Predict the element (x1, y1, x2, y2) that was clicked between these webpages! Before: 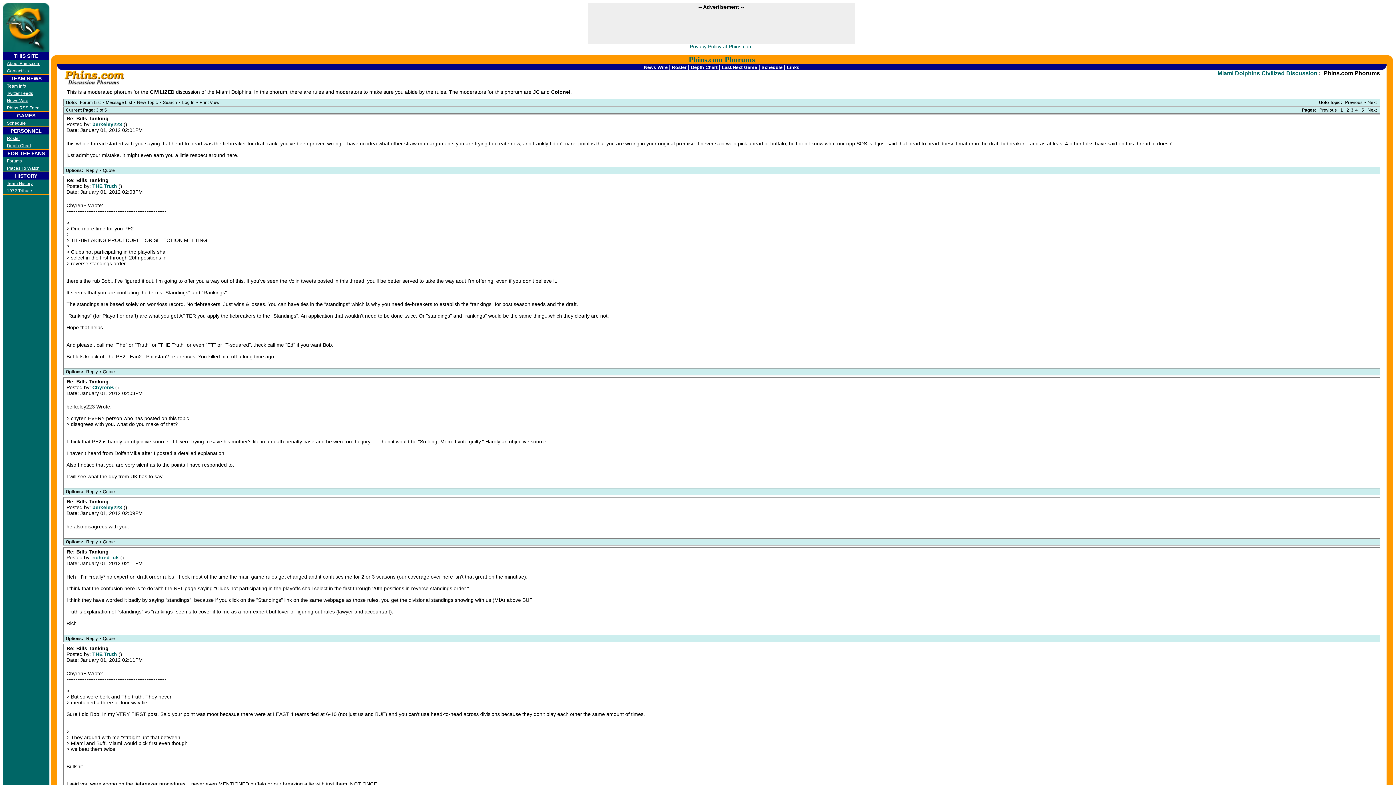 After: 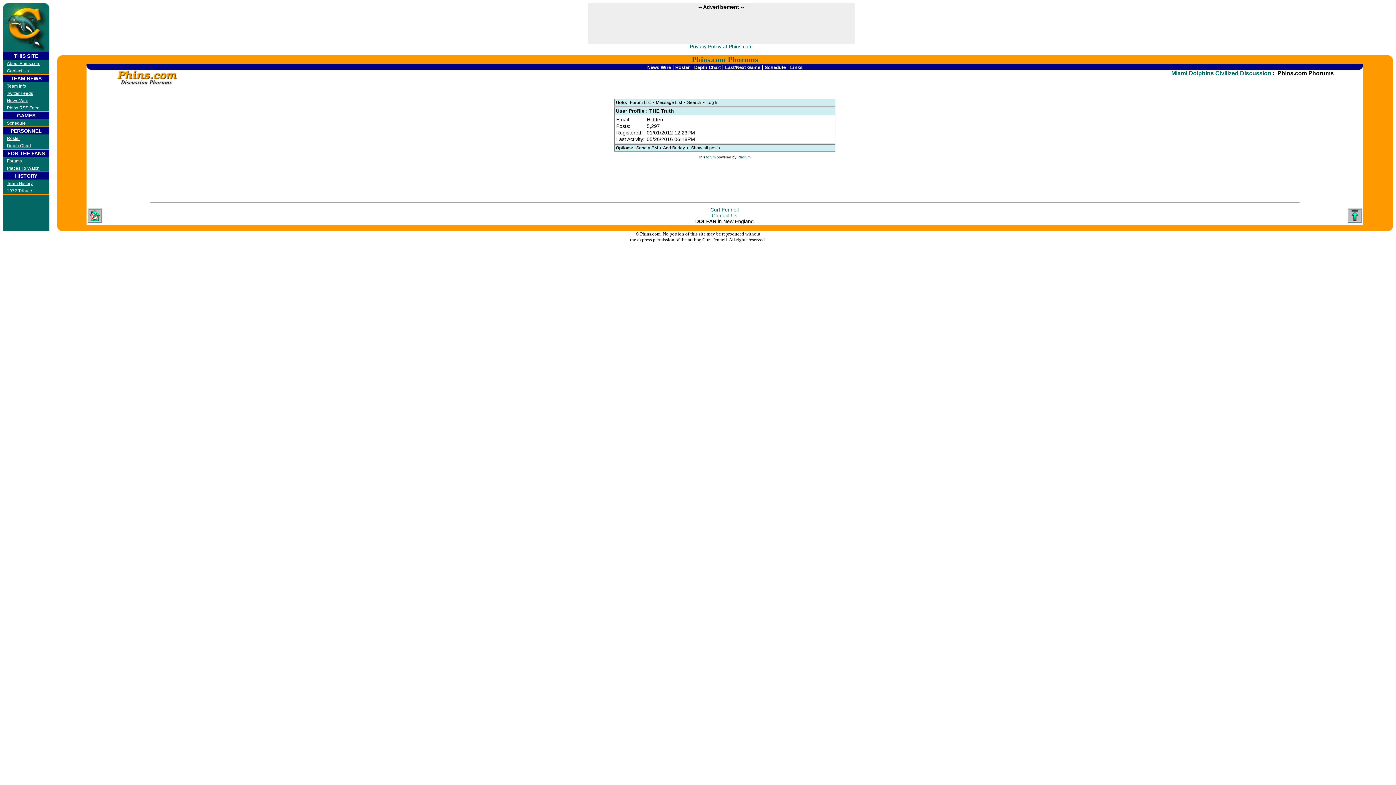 Action: bbox: (92, 651, 118, 657) label: THE Truth 